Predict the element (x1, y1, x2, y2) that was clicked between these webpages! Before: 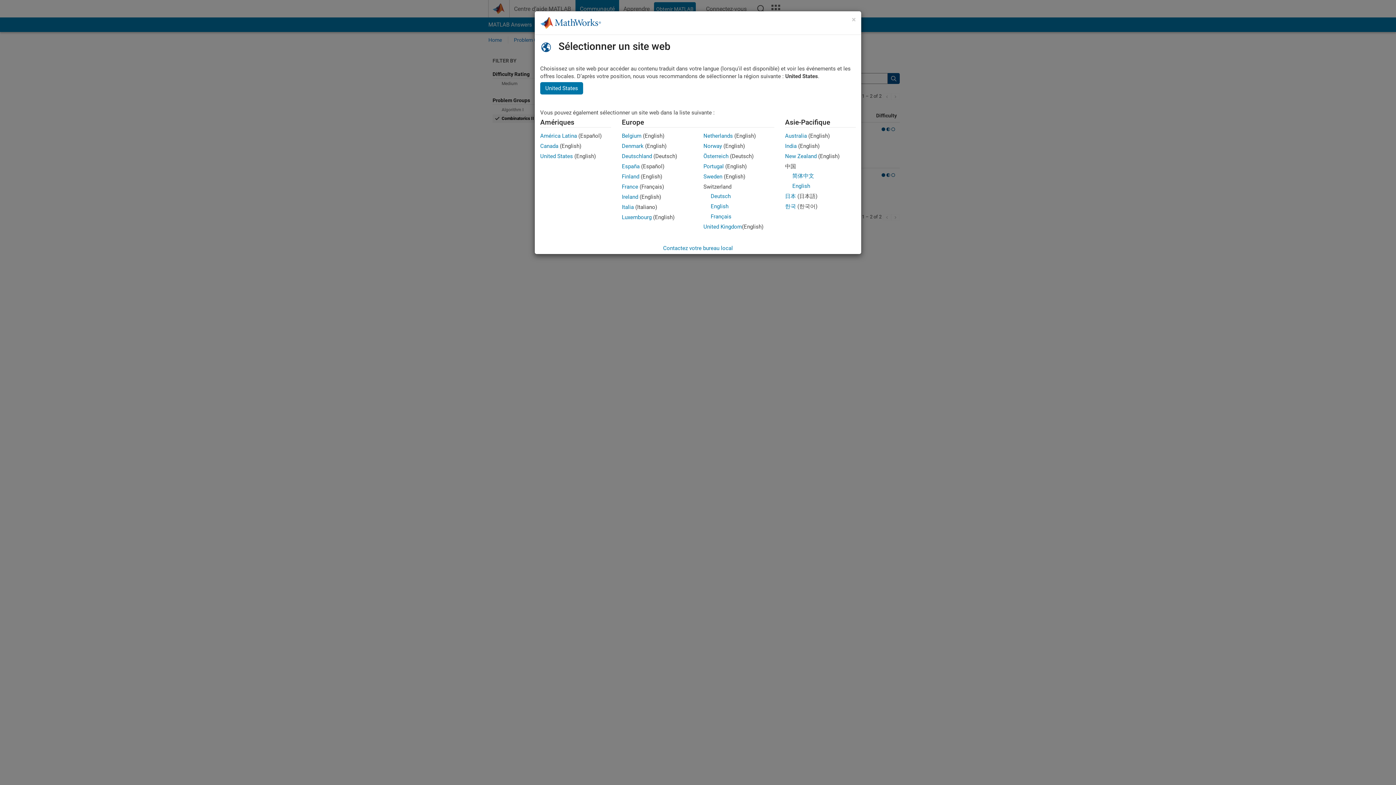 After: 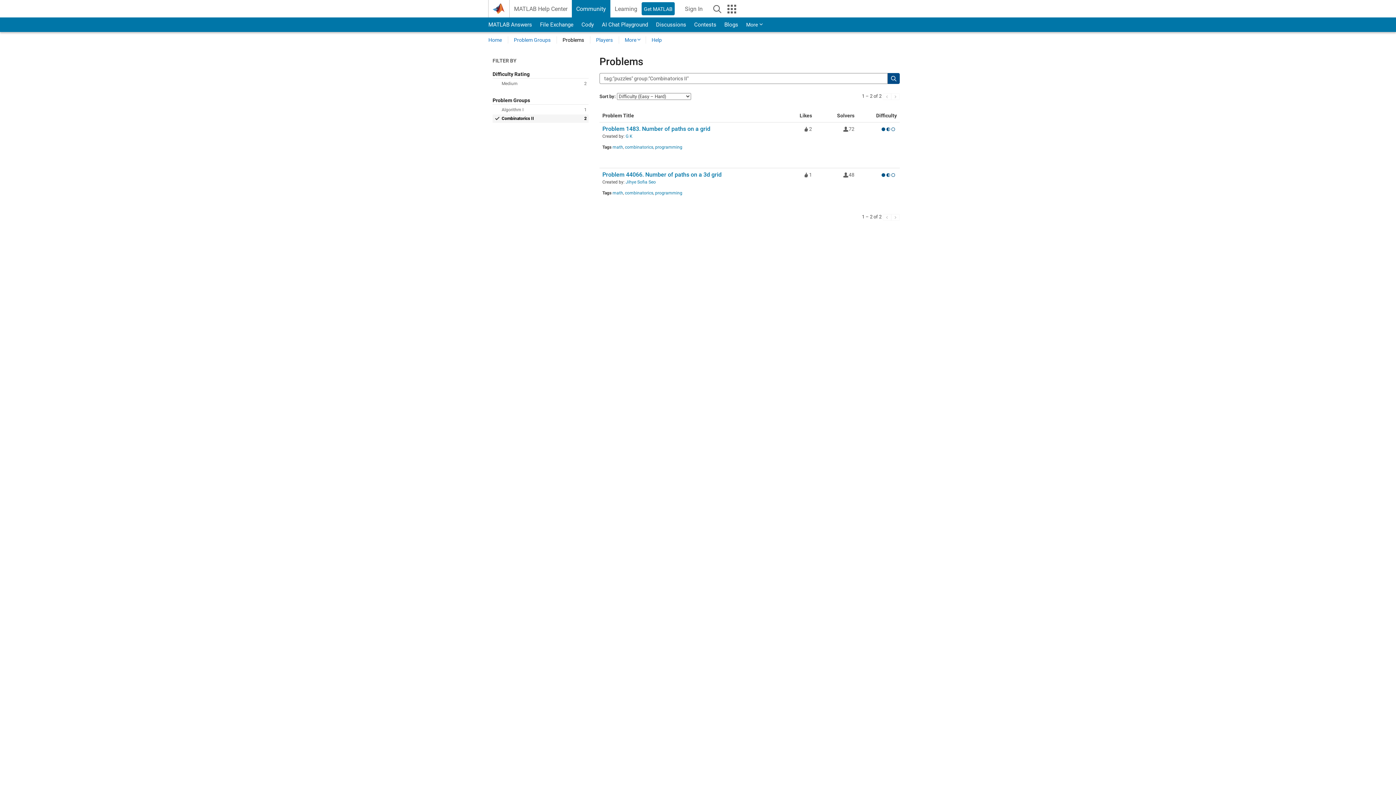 Action: label: English bbox: (710, 203, 728, 209)